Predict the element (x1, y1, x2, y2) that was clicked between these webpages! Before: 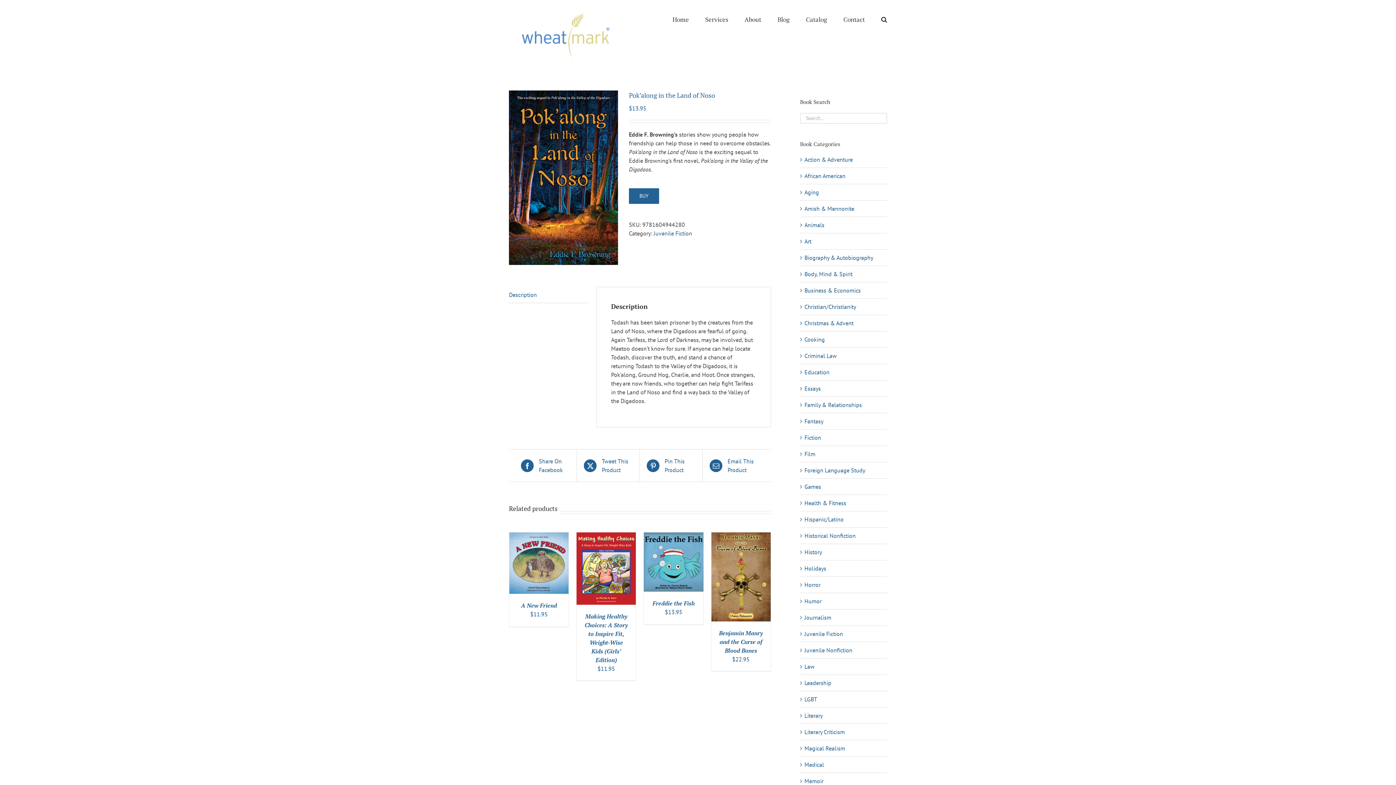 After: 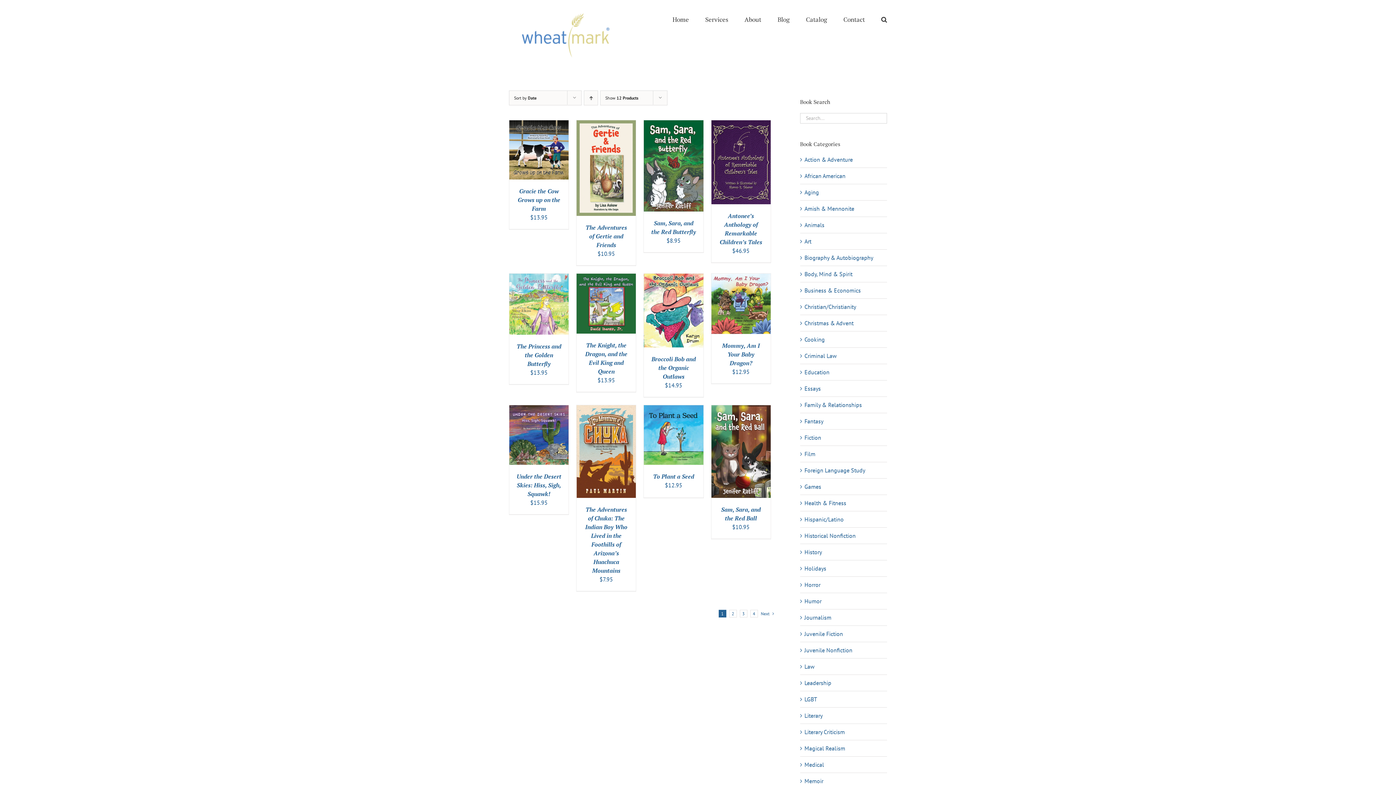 Action: bbox: (653, 229, 692, 237) label: Juvenile Fiction